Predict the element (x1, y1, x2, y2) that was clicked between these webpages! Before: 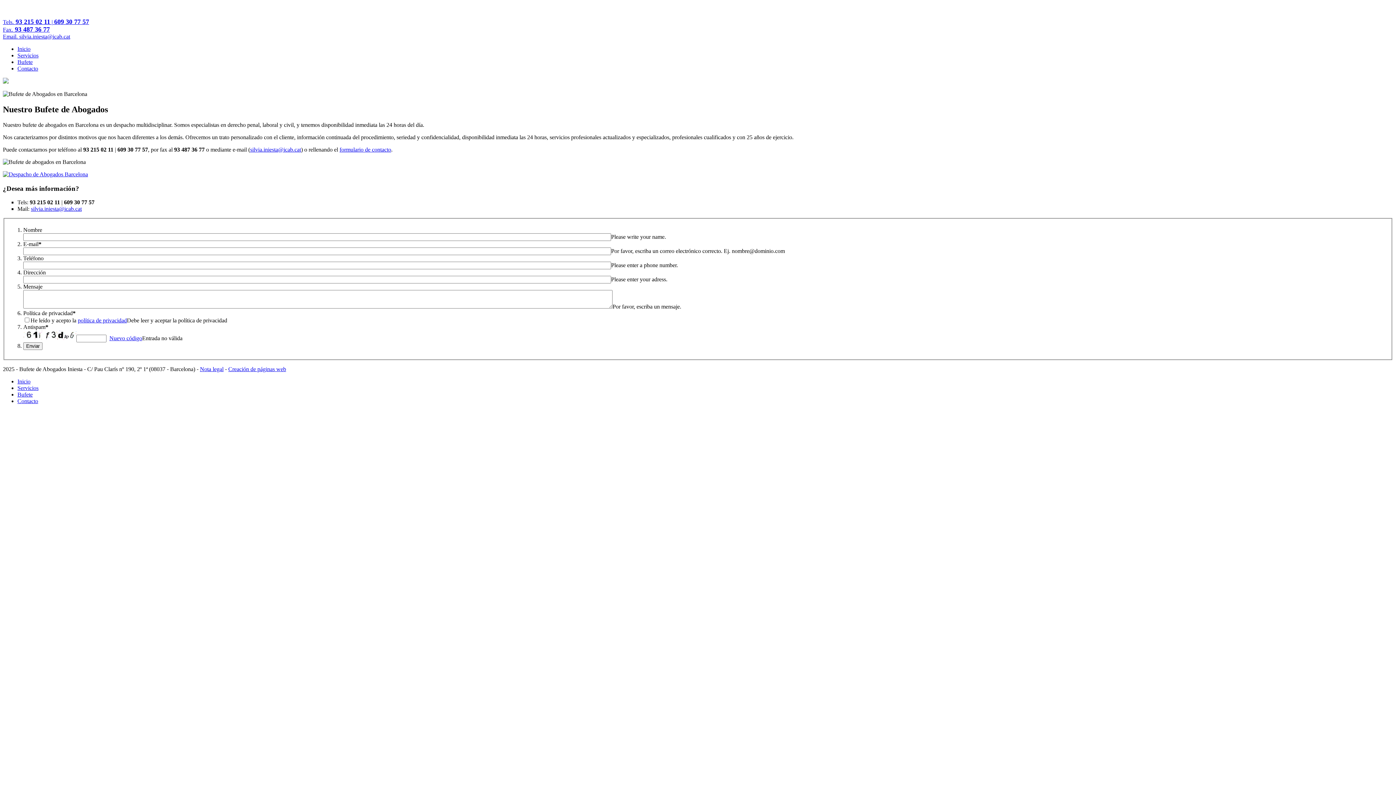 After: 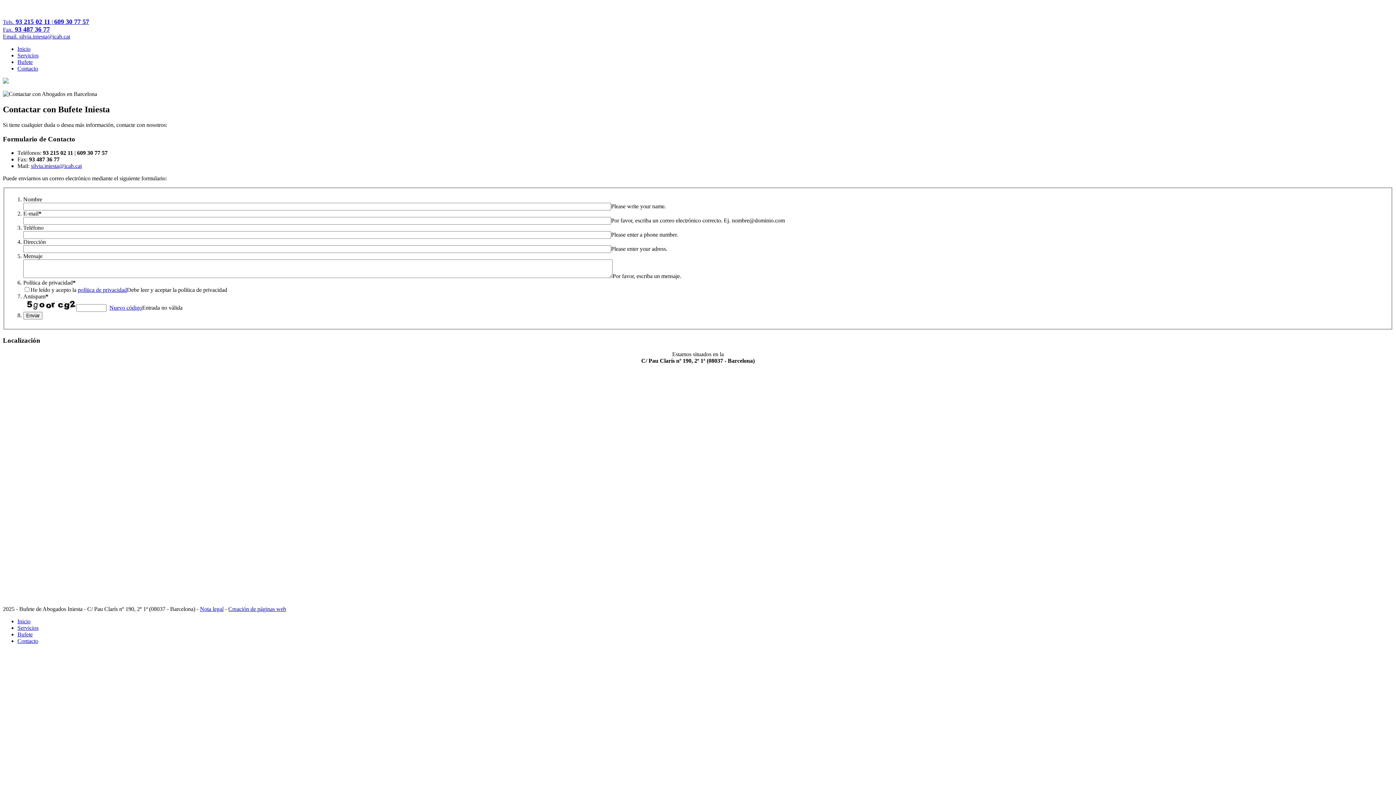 Action: bbox: (17, 398, 38, 404) label: Contacto